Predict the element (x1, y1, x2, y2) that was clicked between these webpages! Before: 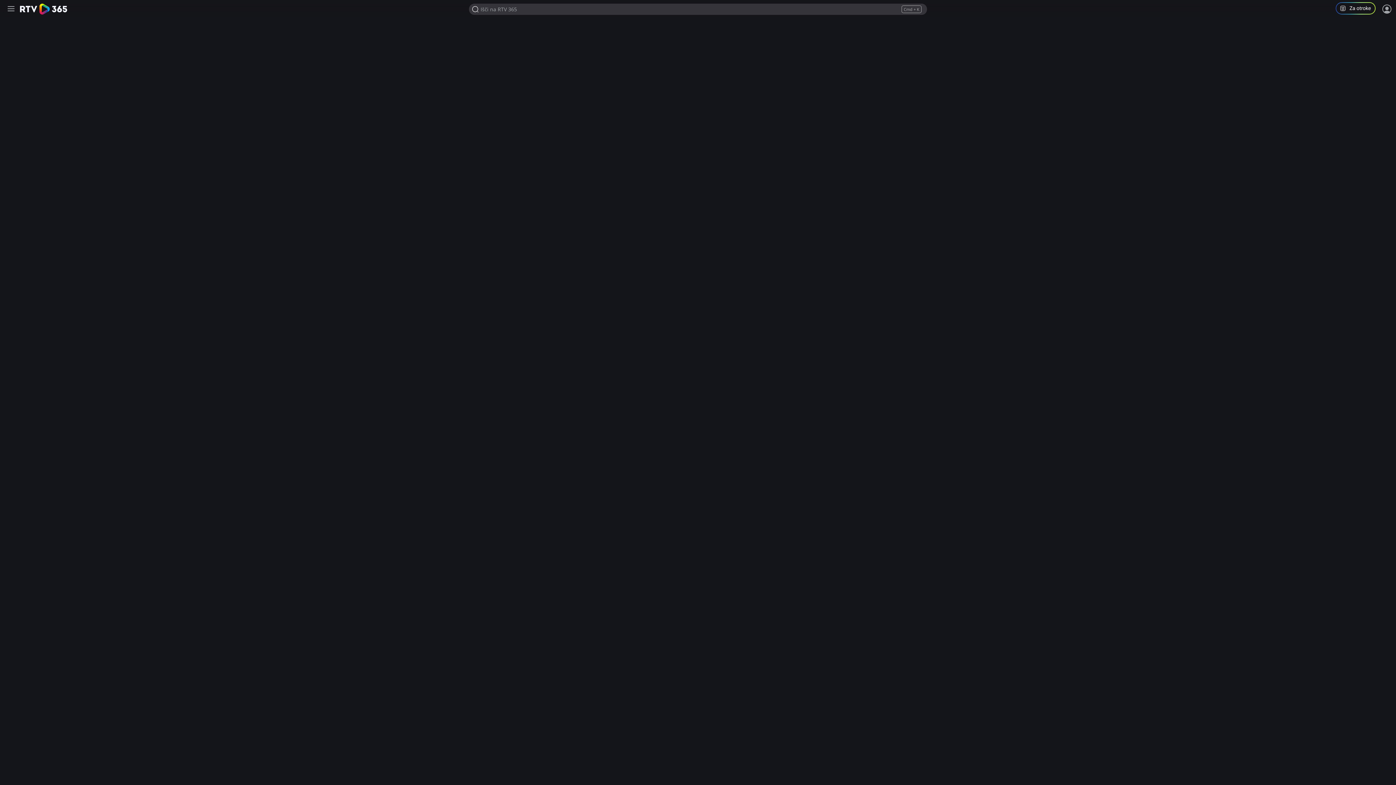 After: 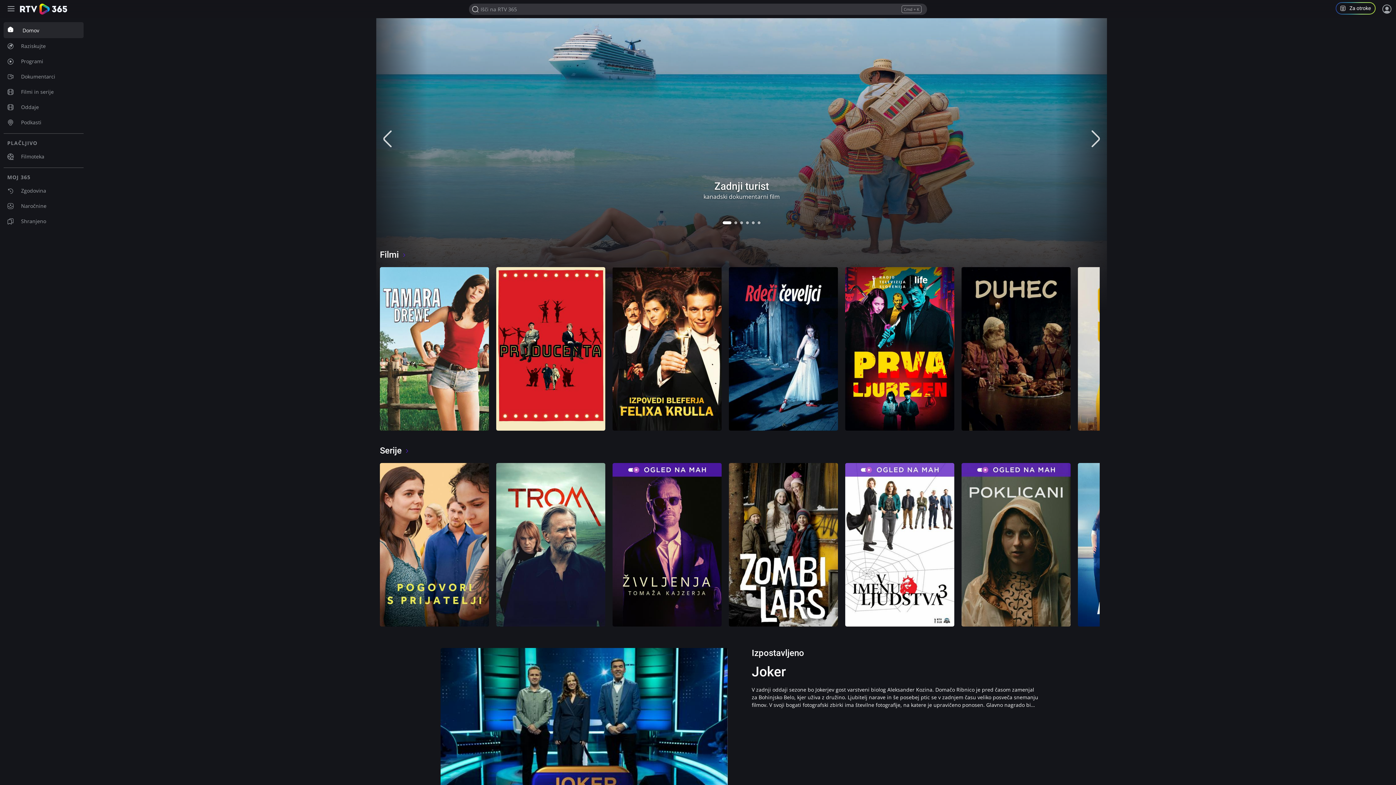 Action: bbox: (20, 3, 67, 14)